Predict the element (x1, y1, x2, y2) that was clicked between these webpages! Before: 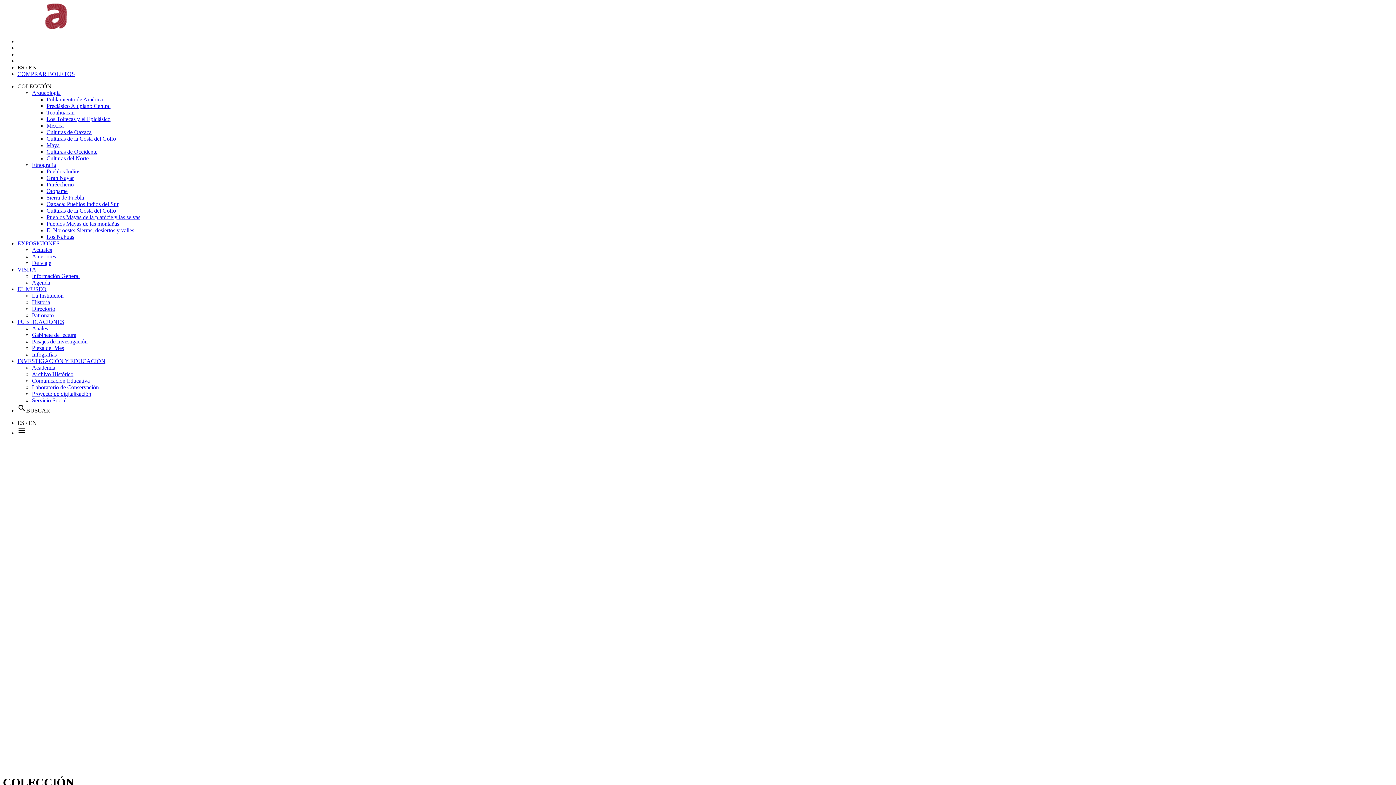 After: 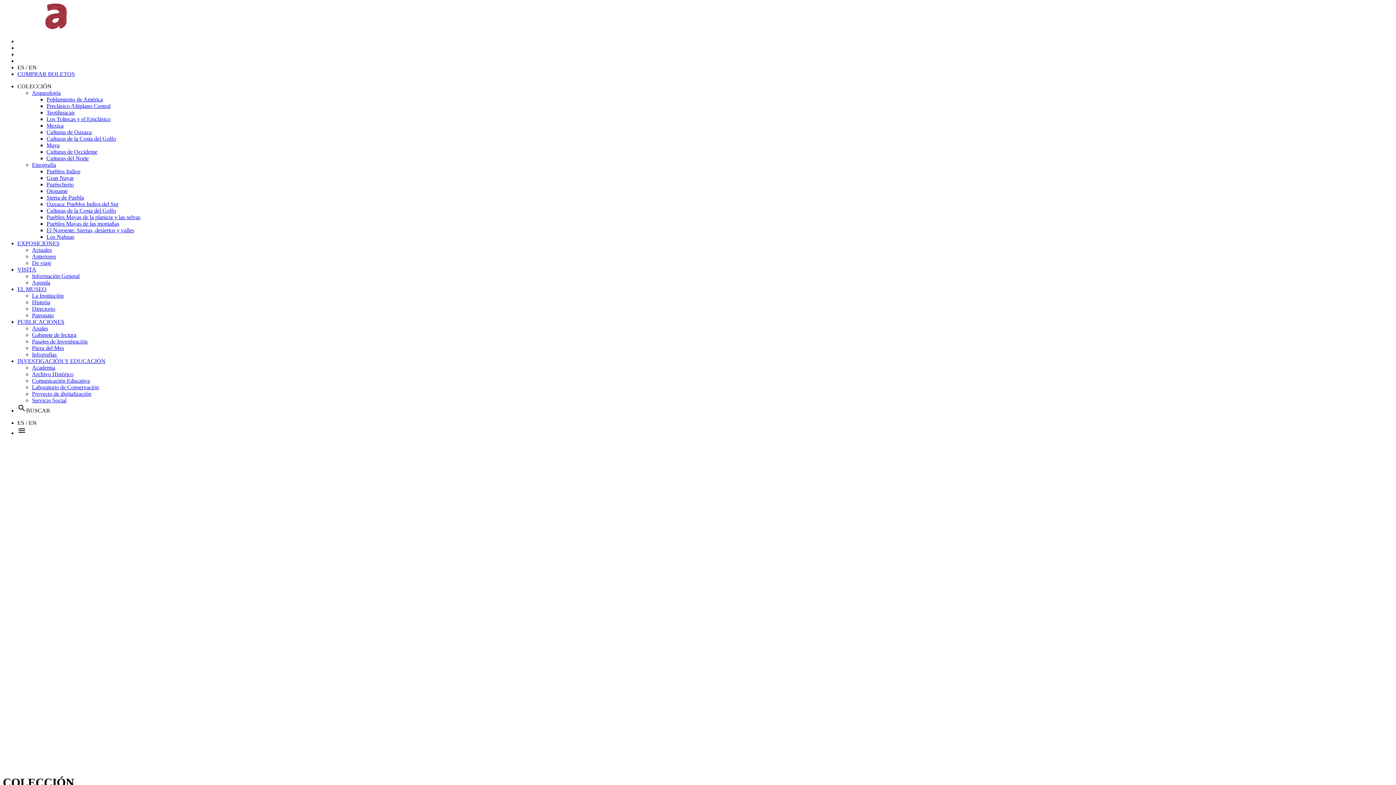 Action: label: INVESTIGACIÓN Y EDUCACIÓN bbox: (17, 358, 105, 364)